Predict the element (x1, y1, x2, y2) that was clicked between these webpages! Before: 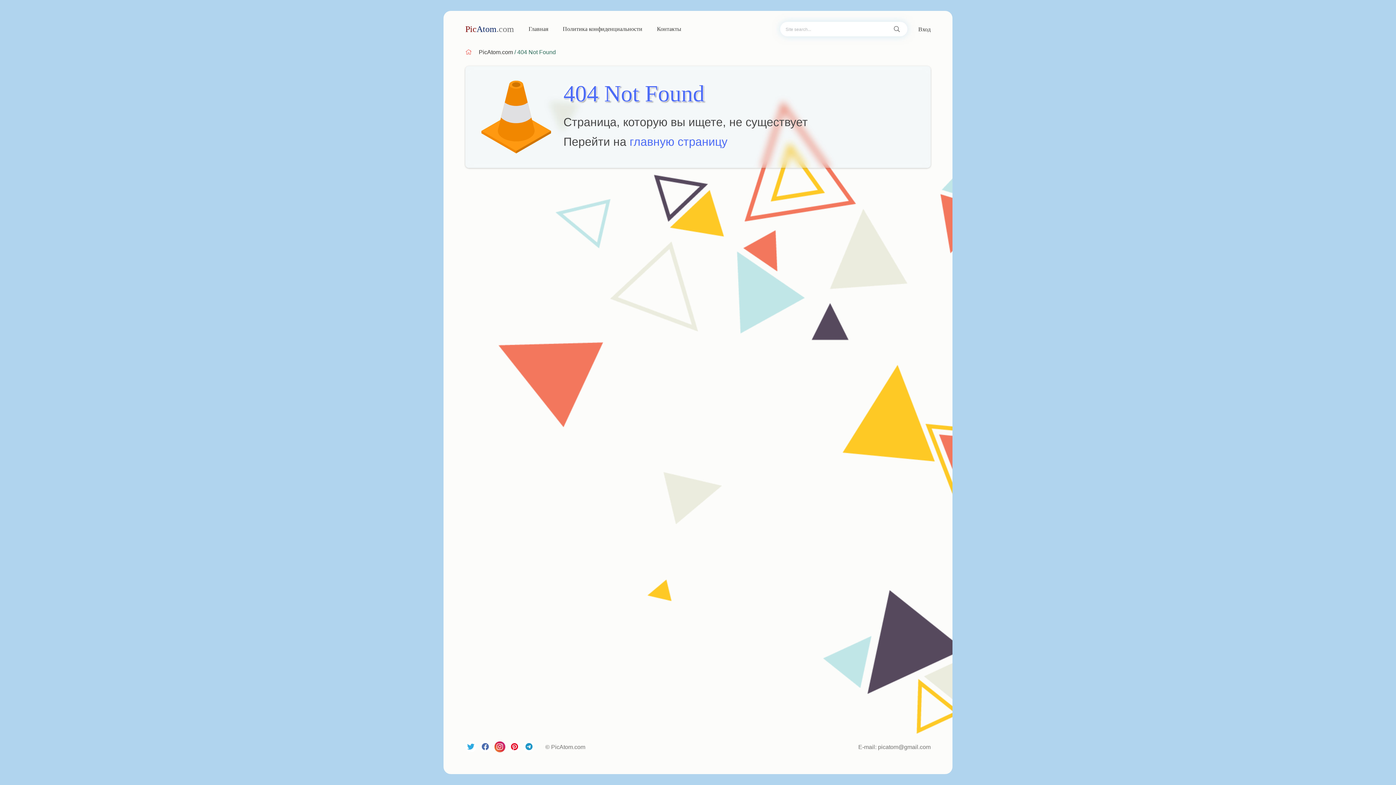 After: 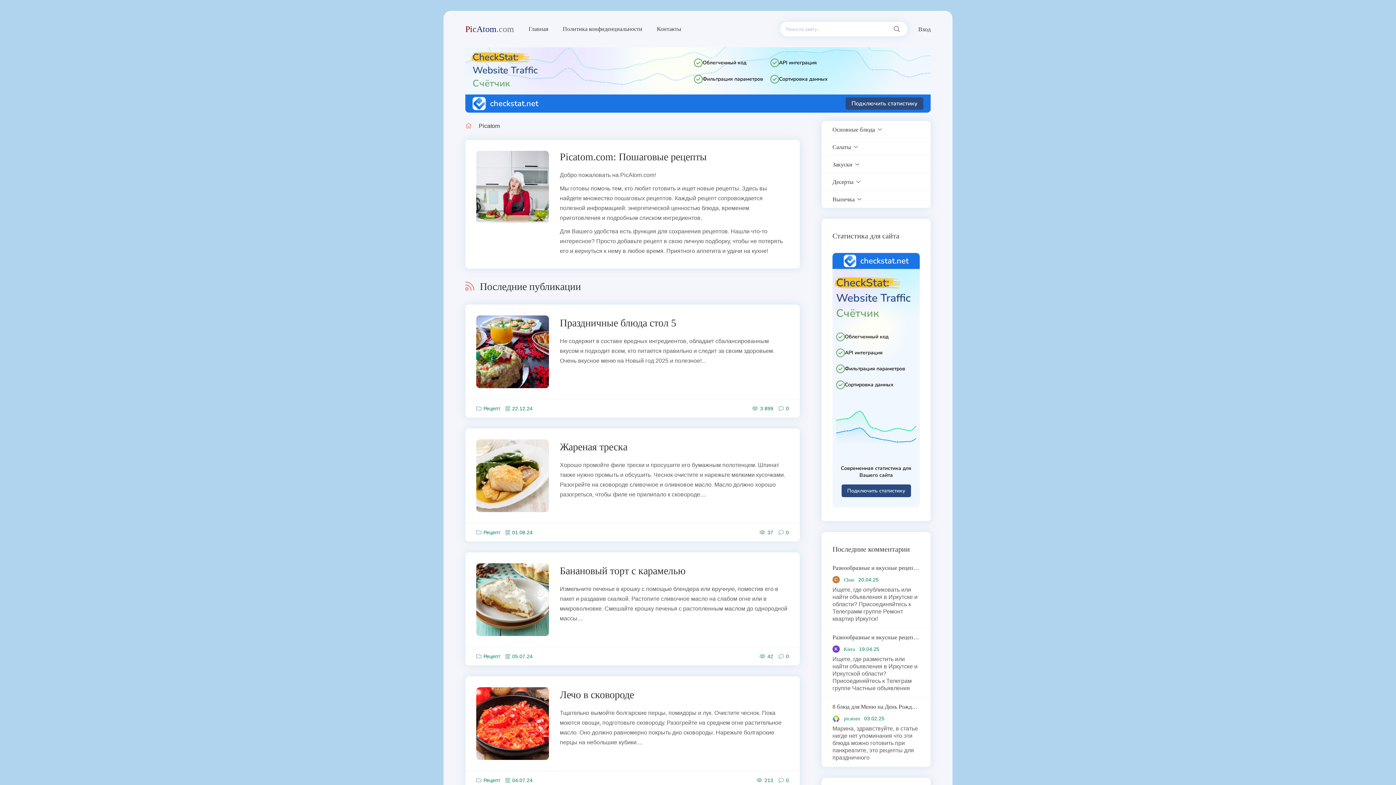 Action: bbox: (465, 21, 514, 36) label: PicAtom.com